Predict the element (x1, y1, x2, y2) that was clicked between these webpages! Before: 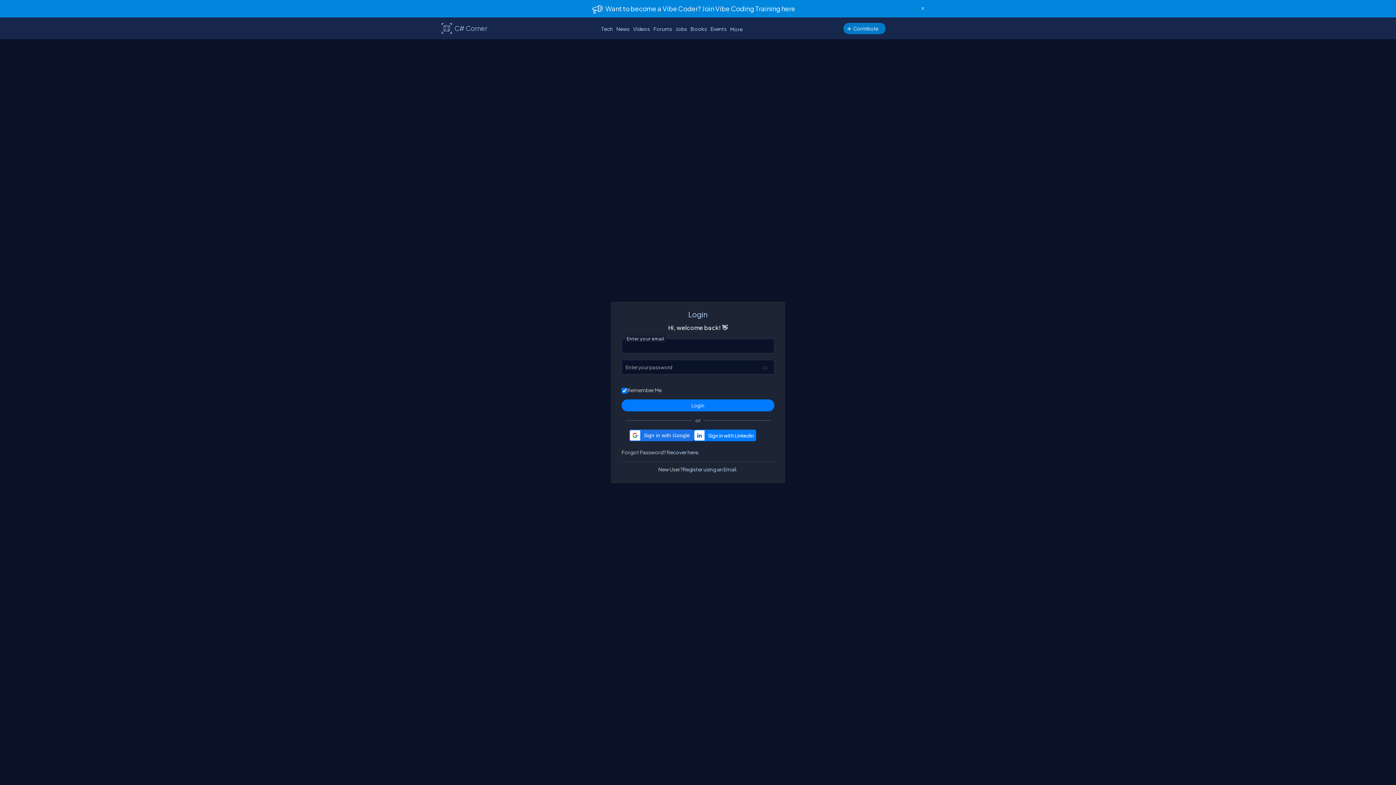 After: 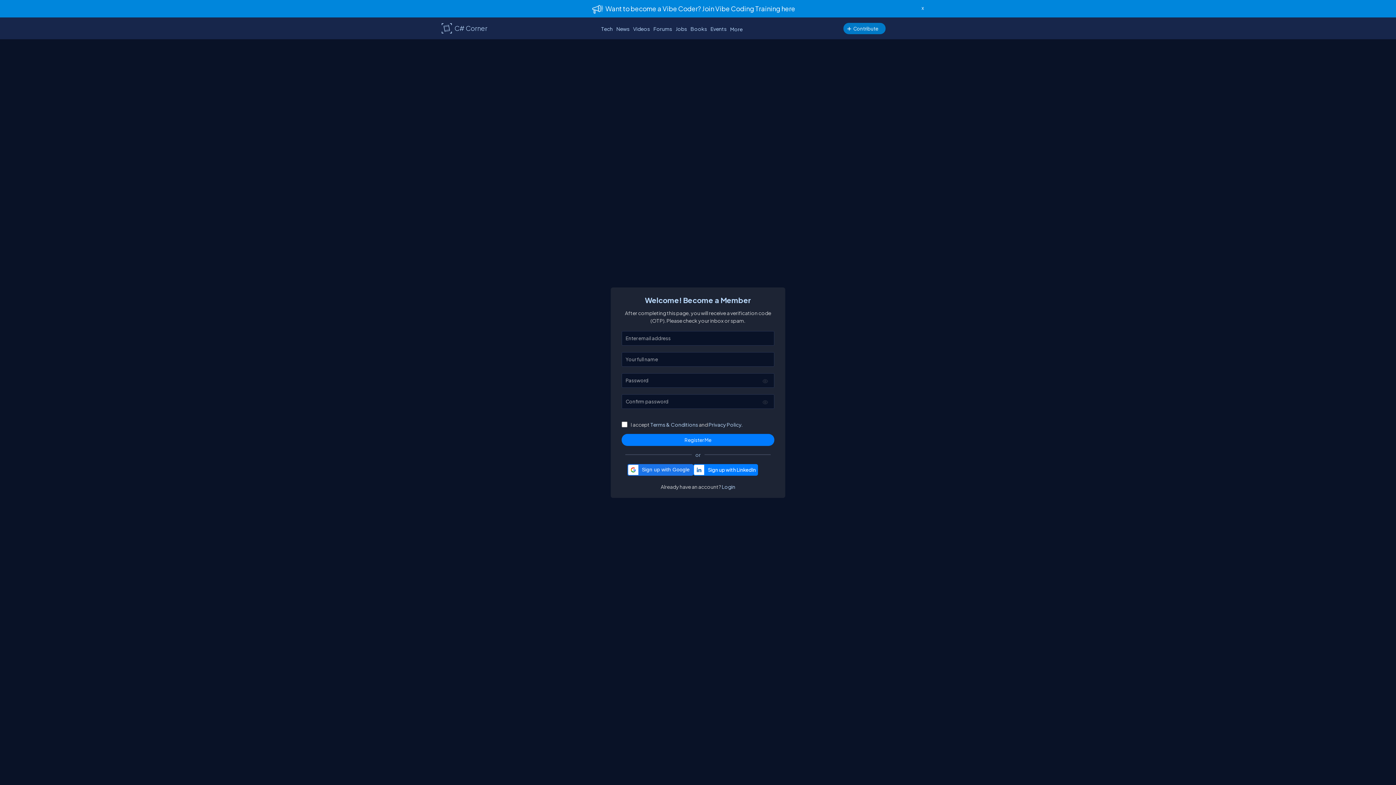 Action: label: Register using an Email. bbox: (682, 465, 737, 473)